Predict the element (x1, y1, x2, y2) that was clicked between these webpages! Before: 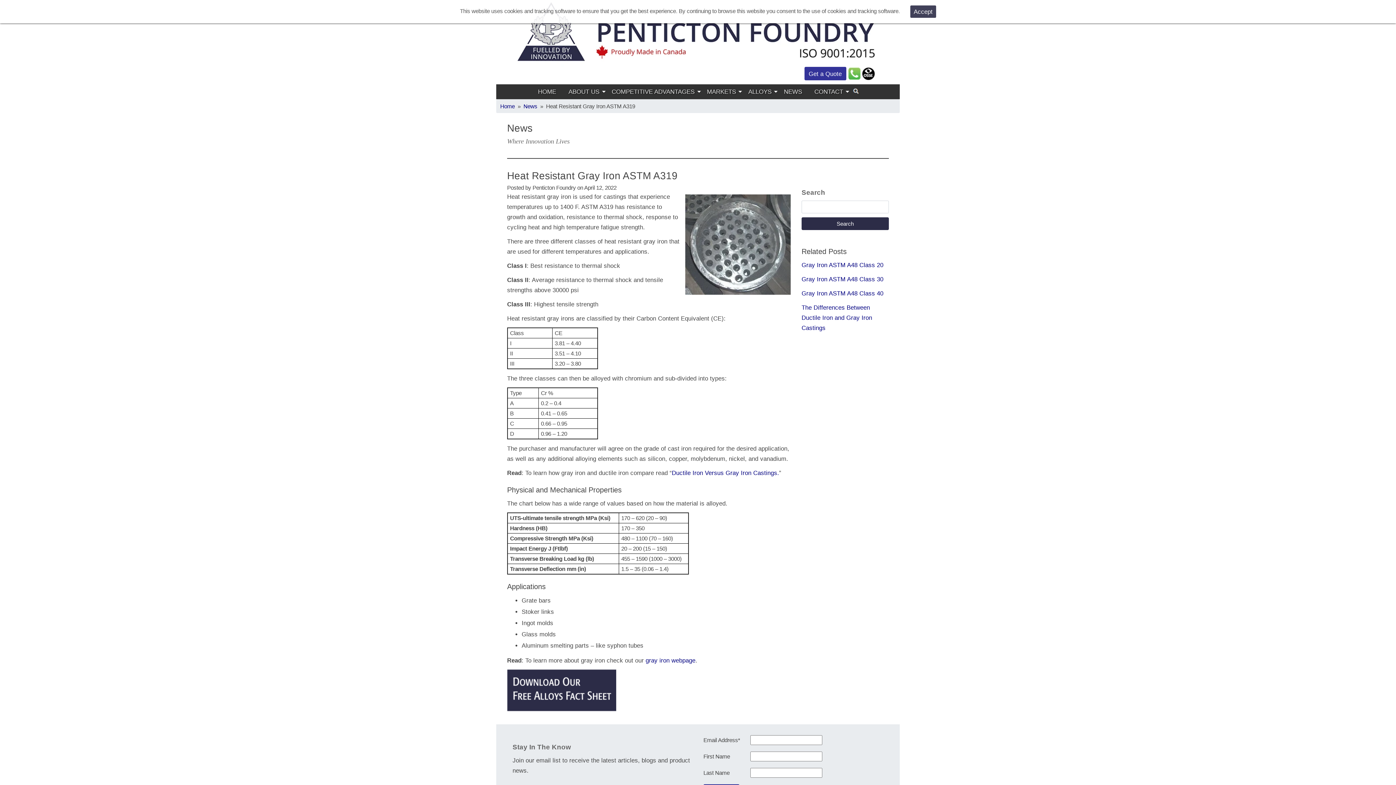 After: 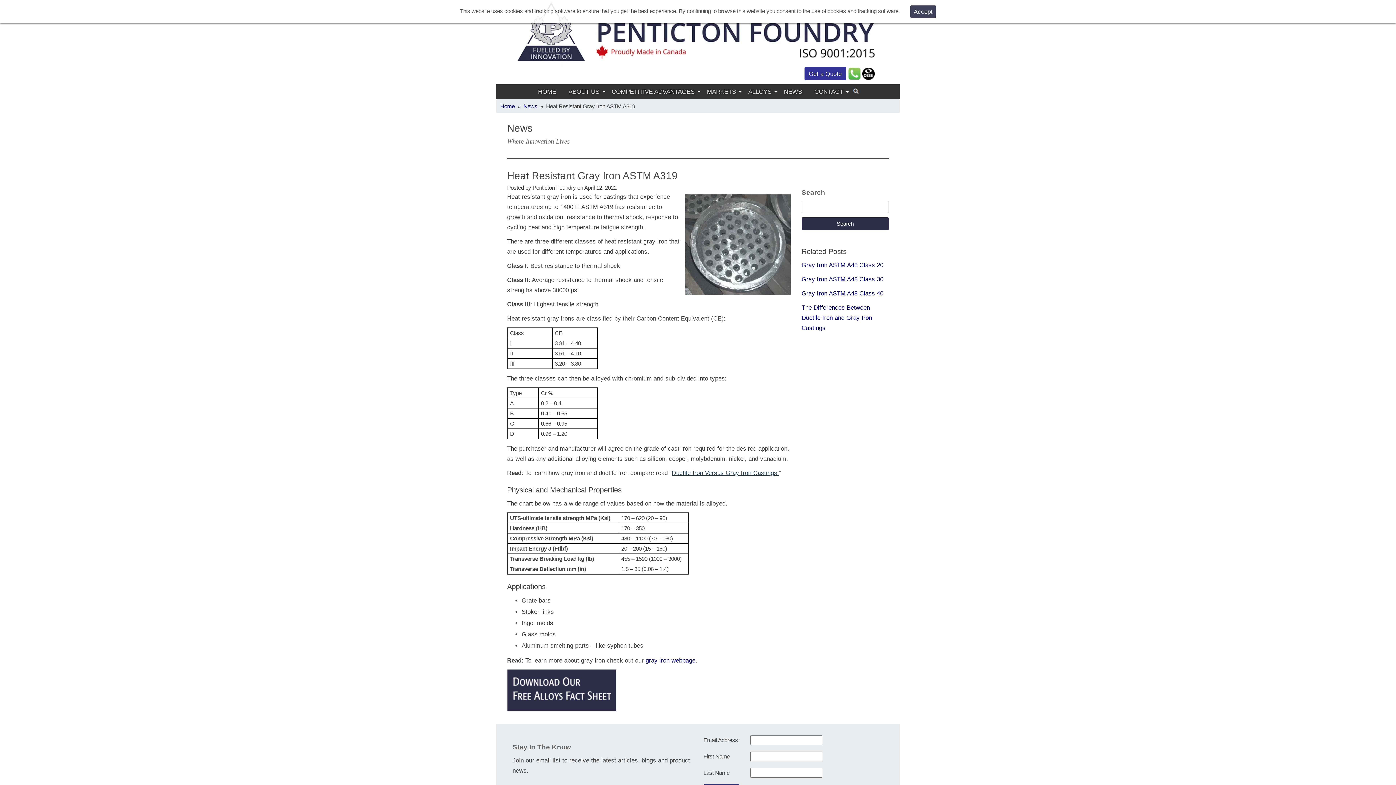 Action: label: Ductile Iron Versus Gray Iron Castings. bbox: (672, 469, 779, 476)